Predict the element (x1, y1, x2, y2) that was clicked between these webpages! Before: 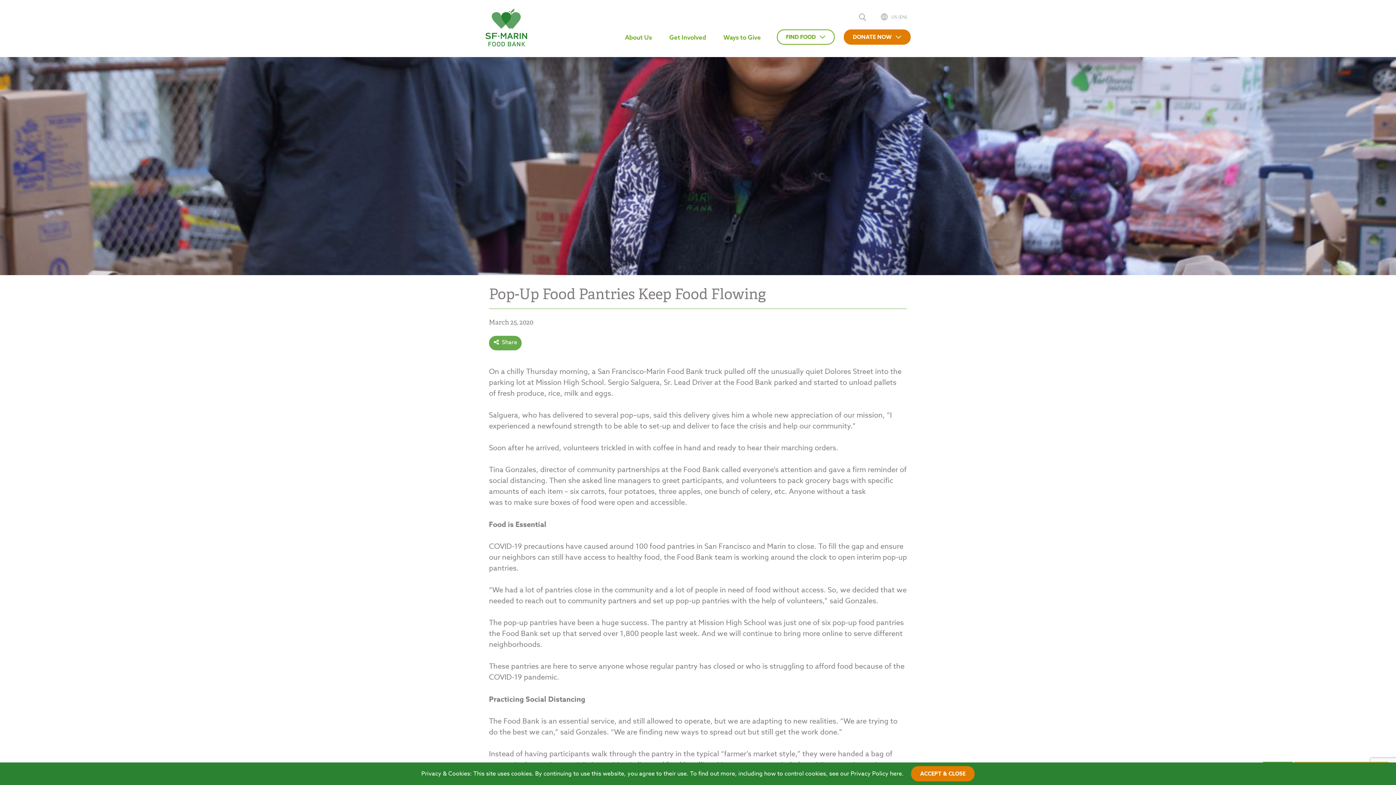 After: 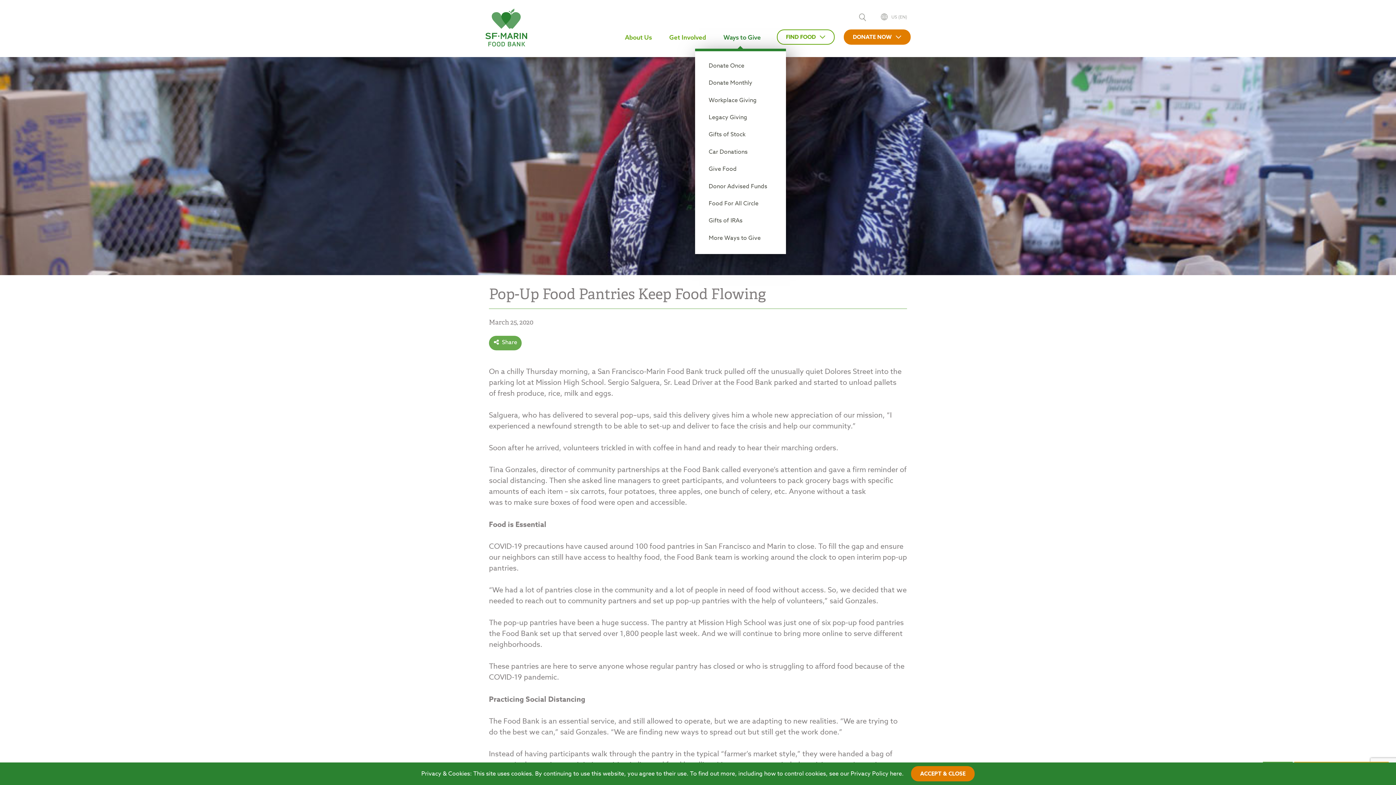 Action: label: Ways to Give bbox: (717, 29, 766, 44)